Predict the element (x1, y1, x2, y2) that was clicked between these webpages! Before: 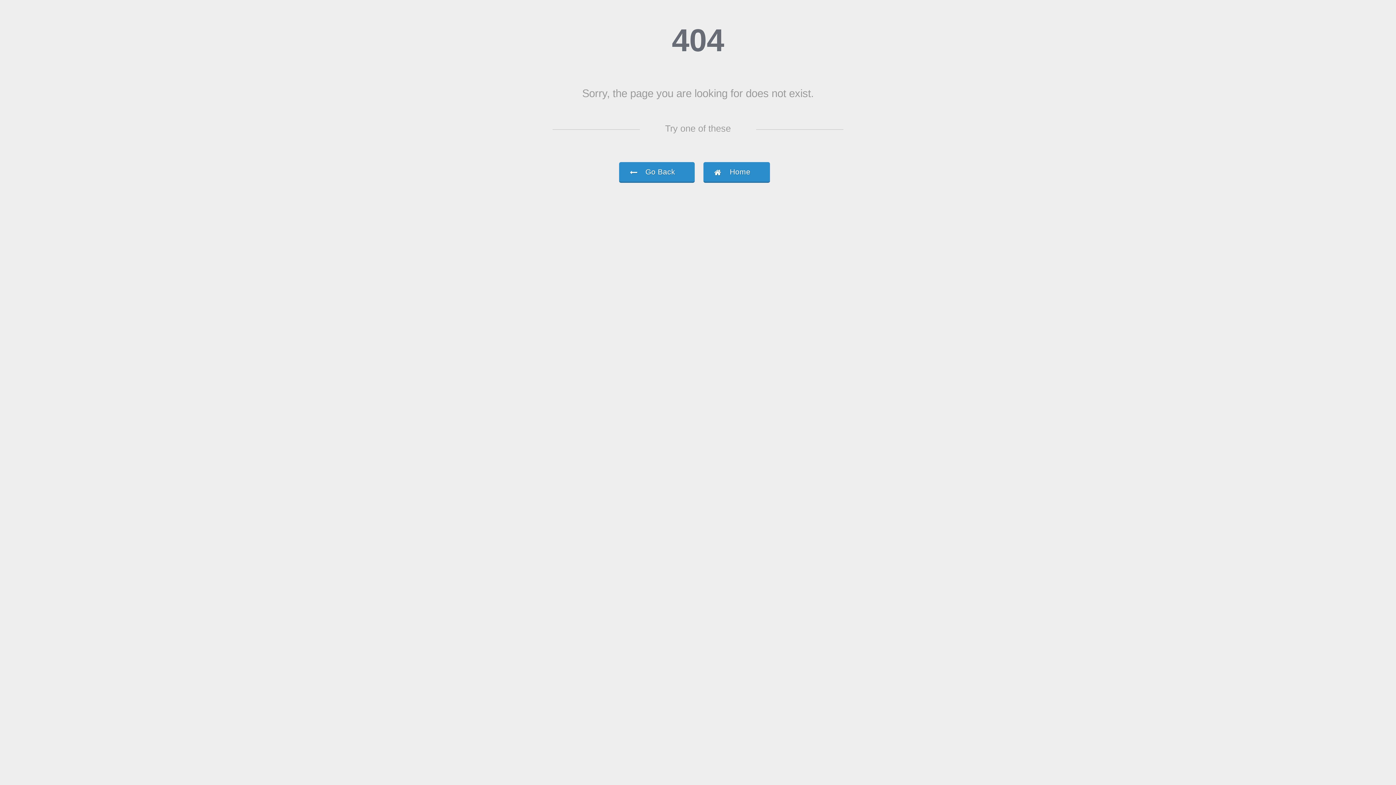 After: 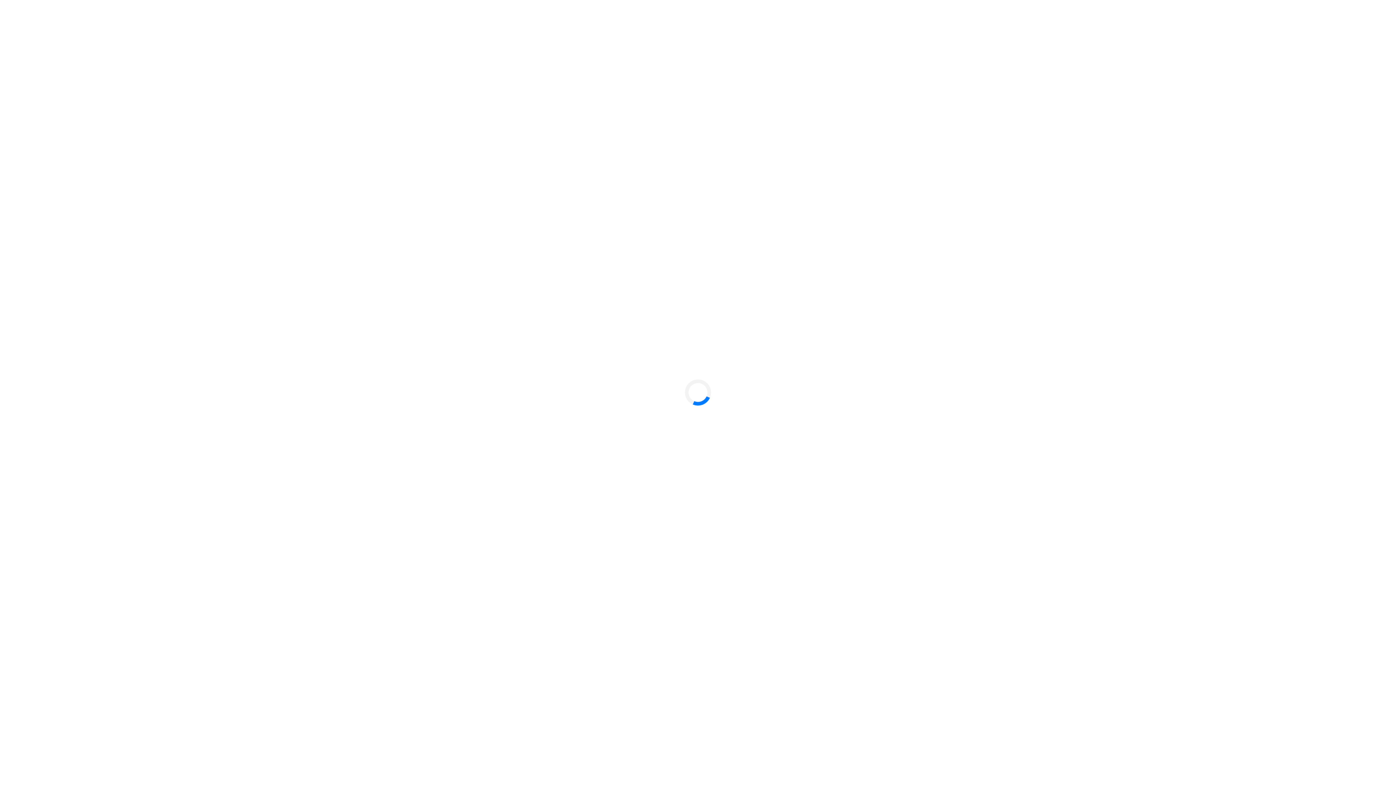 Action: label: Home bbox: (703, 162, 770, 183)